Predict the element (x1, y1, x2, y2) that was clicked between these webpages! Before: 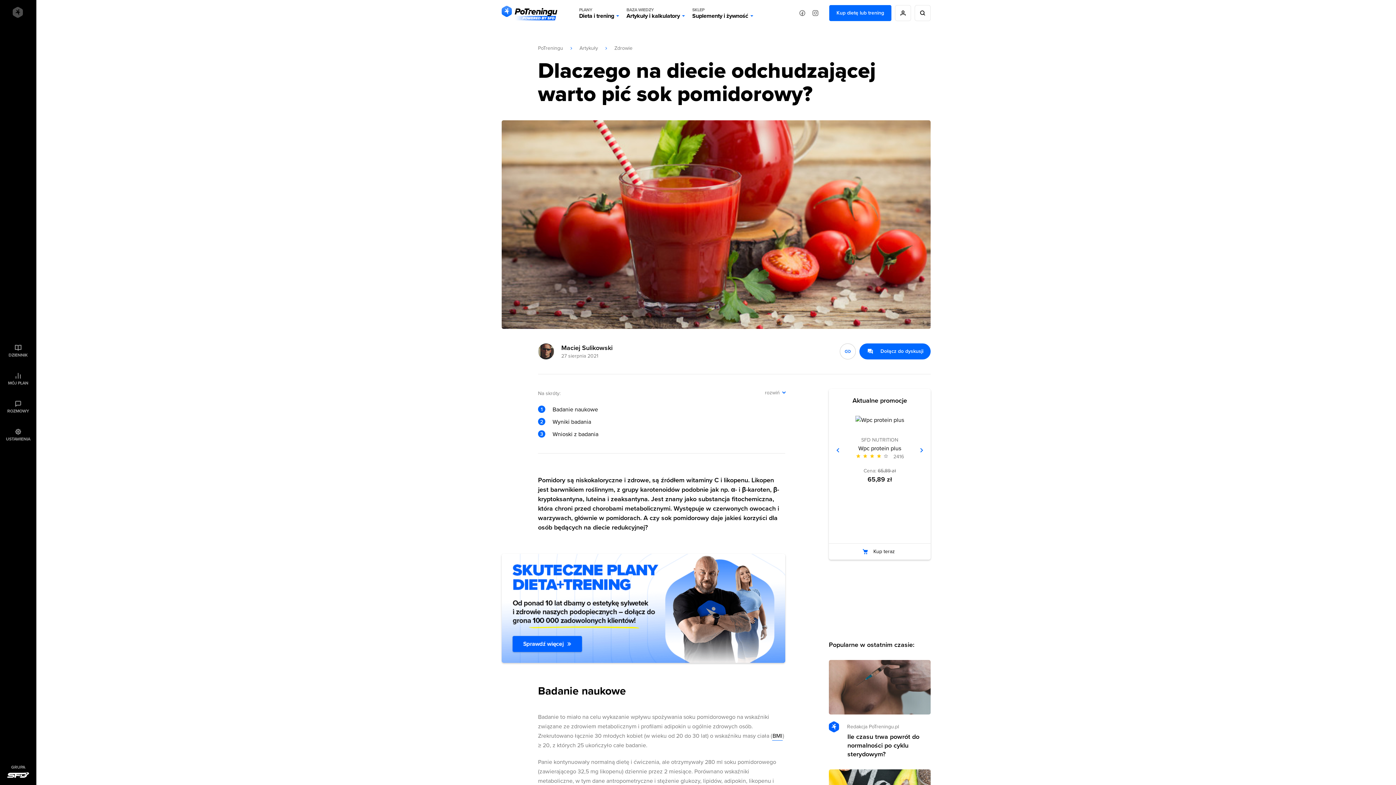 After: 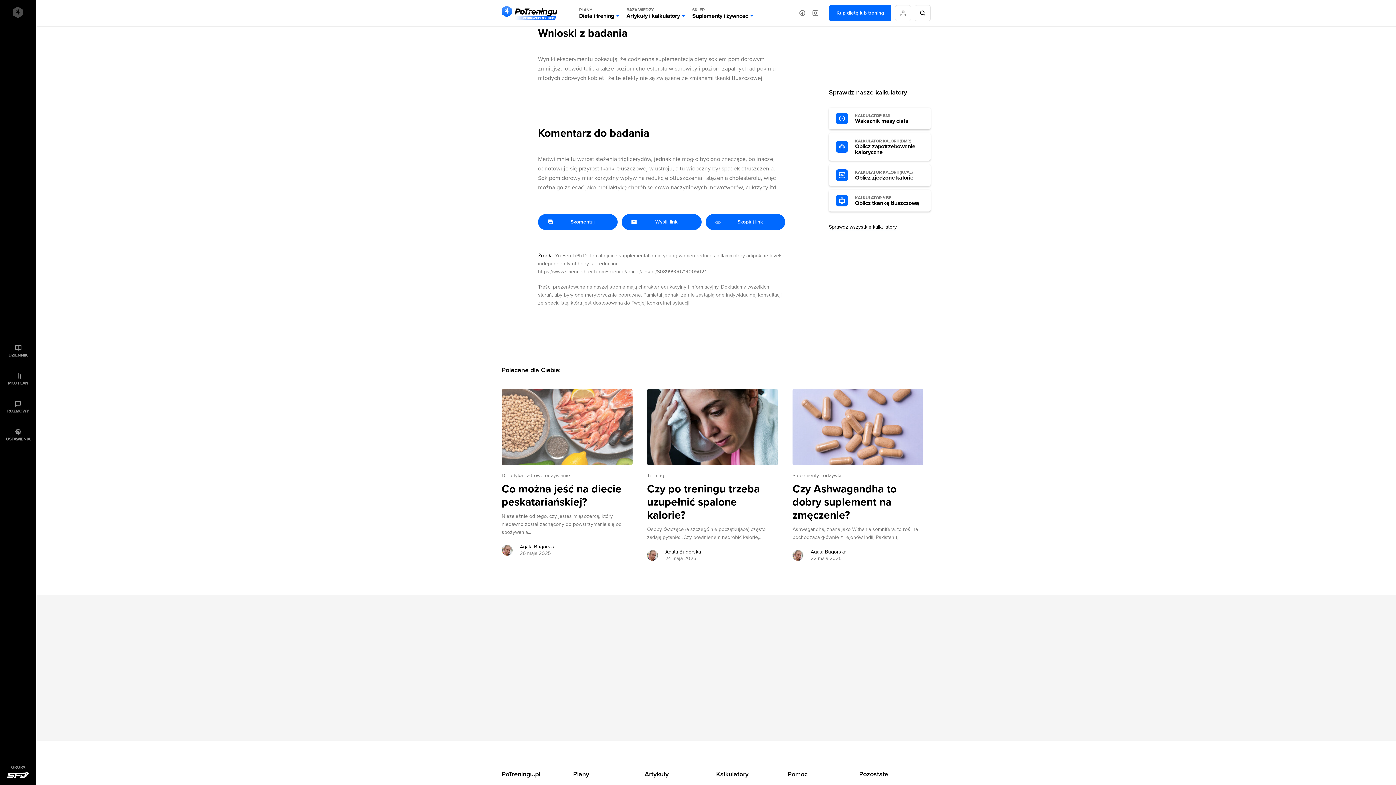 Action: bbox: (552, 430, 598, 438) label: Wnioski z badania